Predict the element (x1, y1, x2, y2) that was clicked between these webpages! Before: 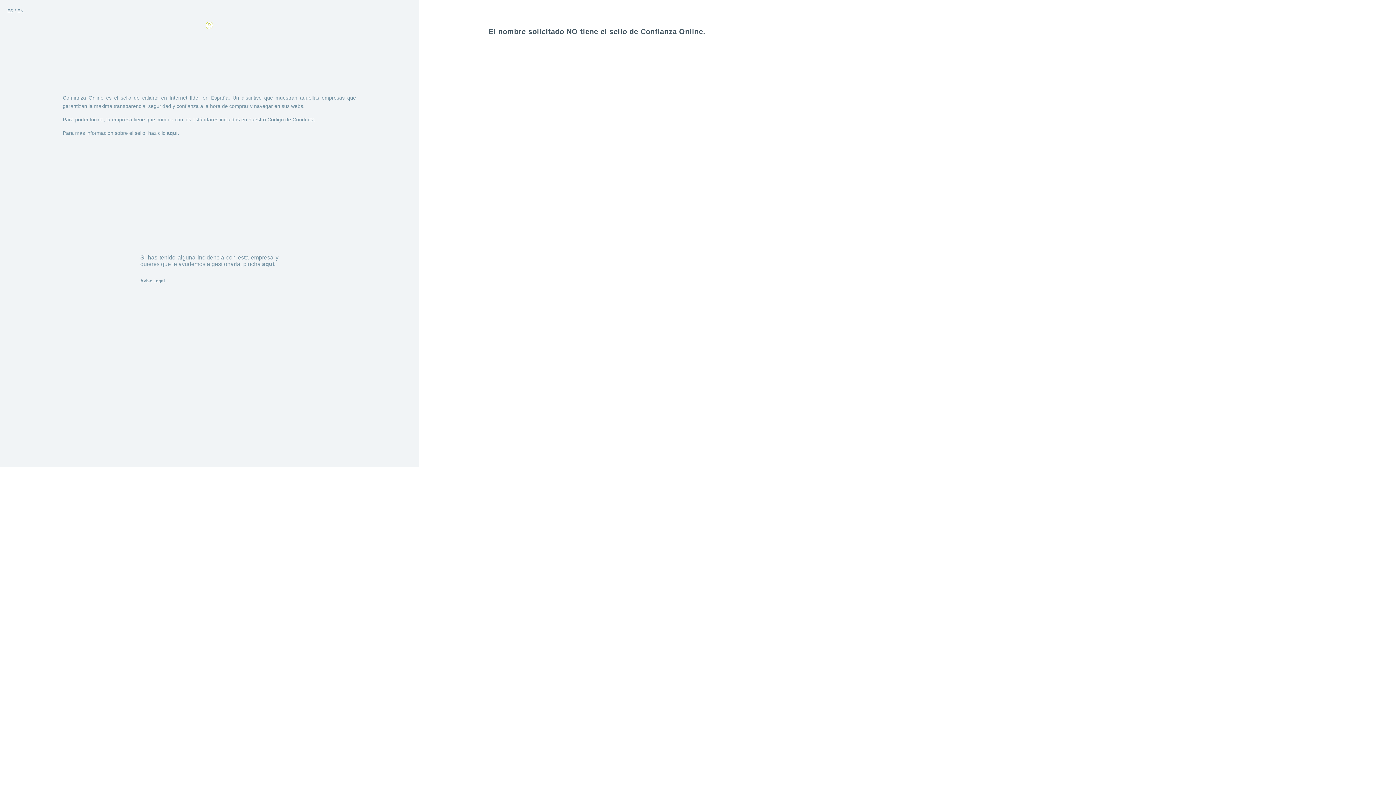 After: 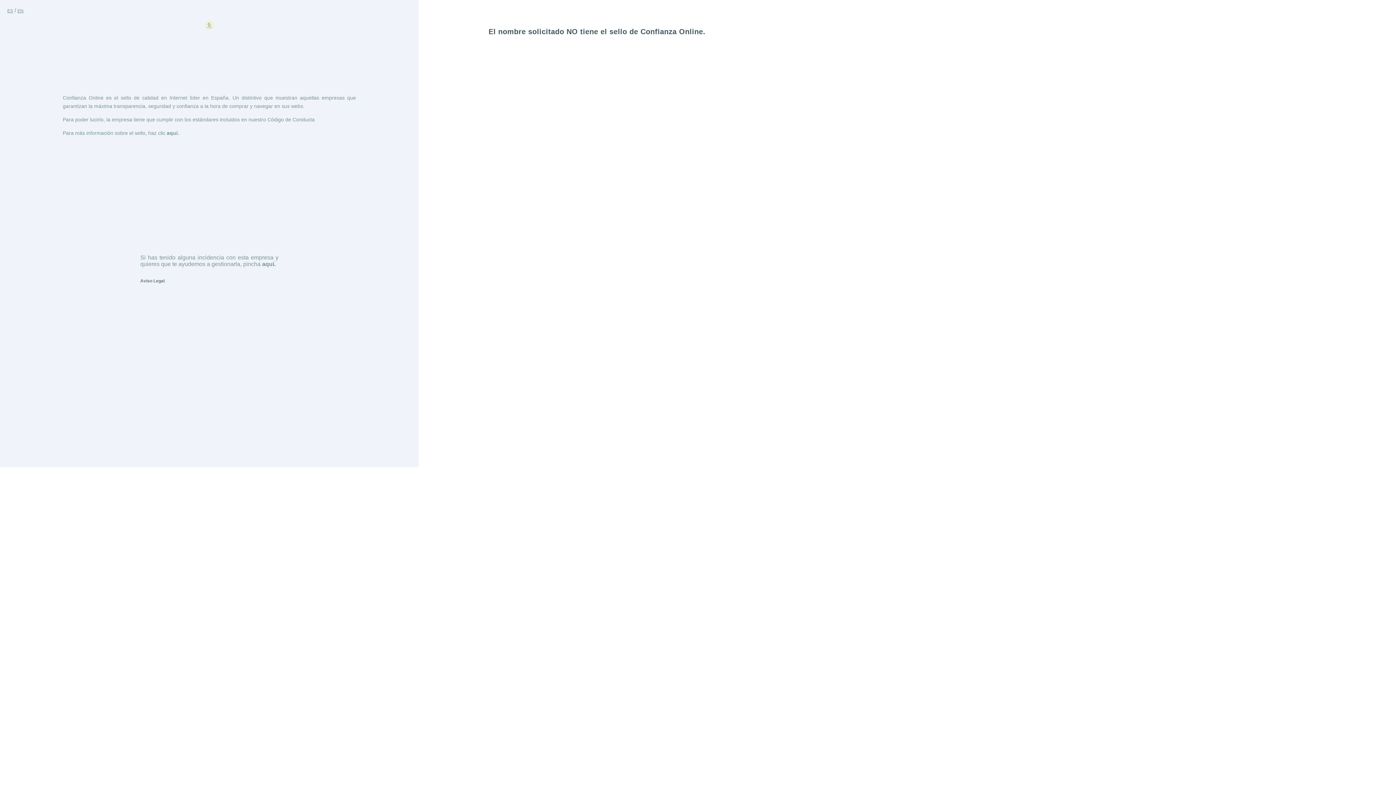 Action: label: Aviso Legal bbox: (140, 278, 164, 283)